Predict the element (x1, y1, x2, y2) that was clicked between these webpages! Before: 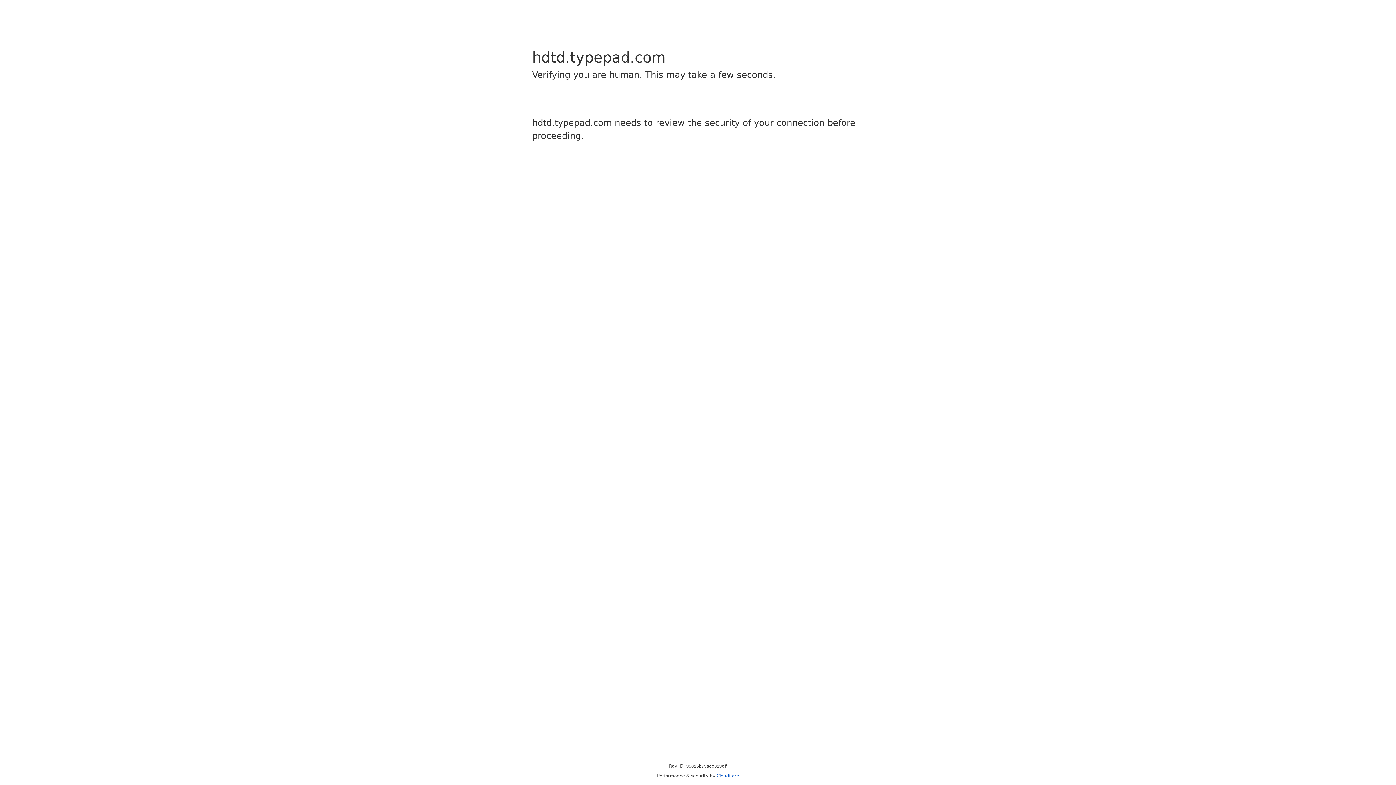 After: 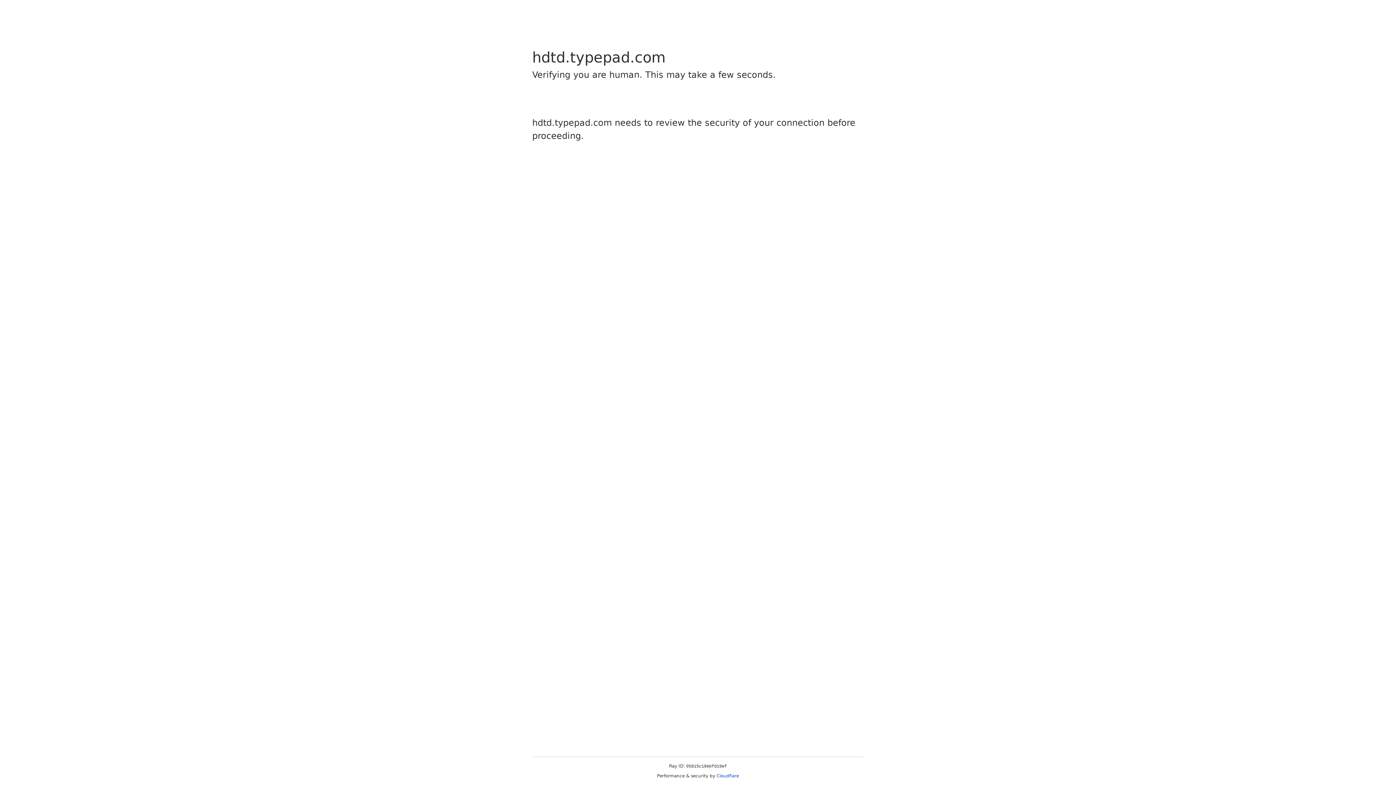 Action: bbox: (716, 773, 739, 778) label: Cloudflare